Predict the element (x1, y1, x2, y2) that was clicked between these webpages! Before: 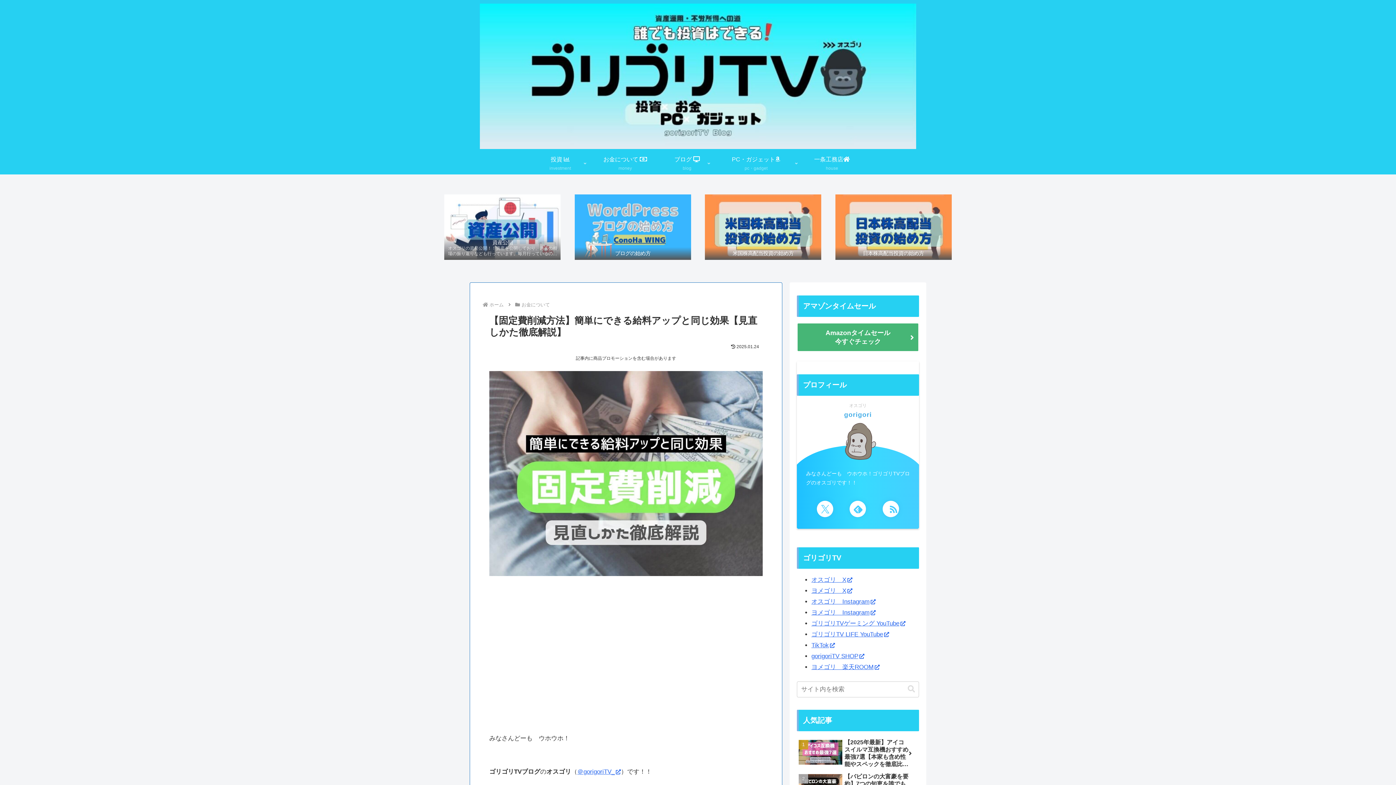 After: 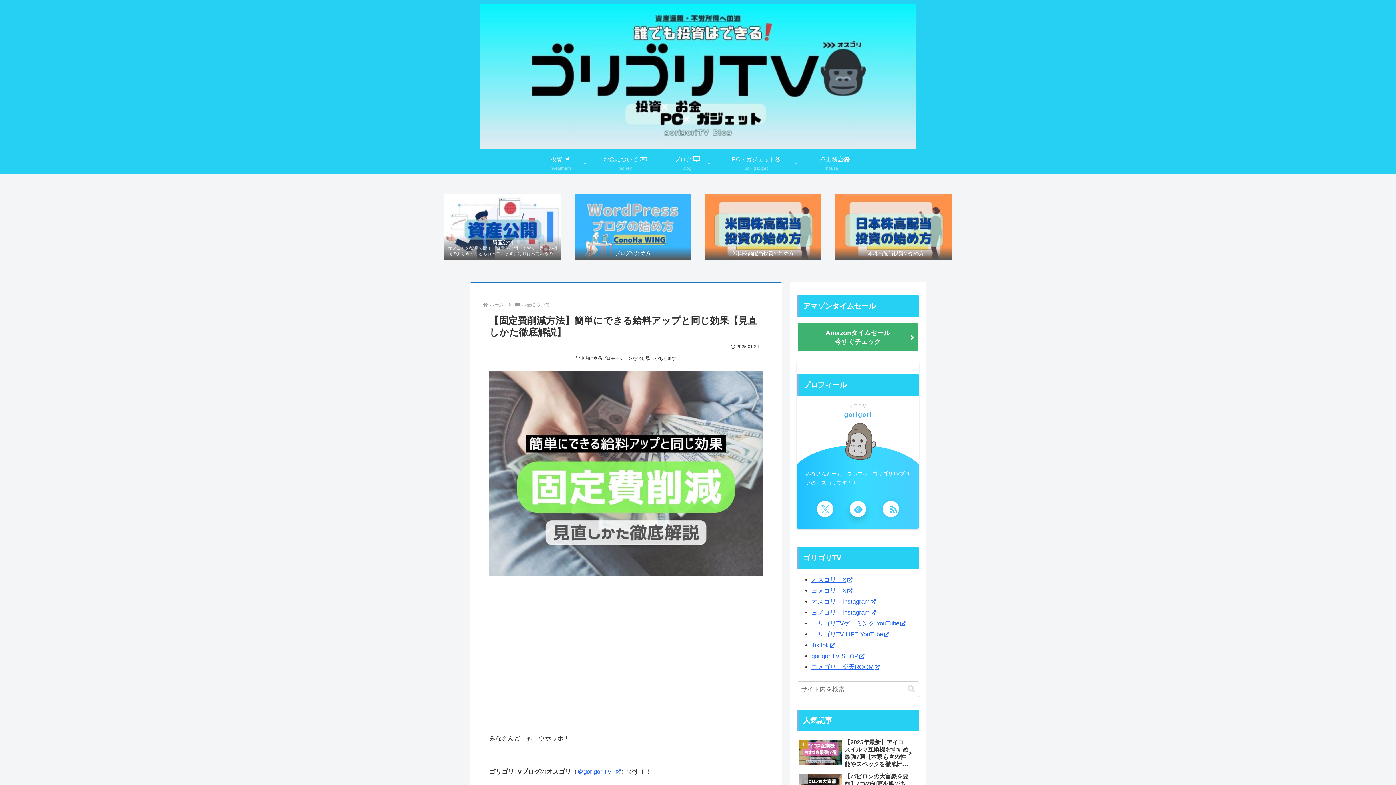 Action: bbox: (849, 501, 866, 517) label: feedlyで更新情報を購読